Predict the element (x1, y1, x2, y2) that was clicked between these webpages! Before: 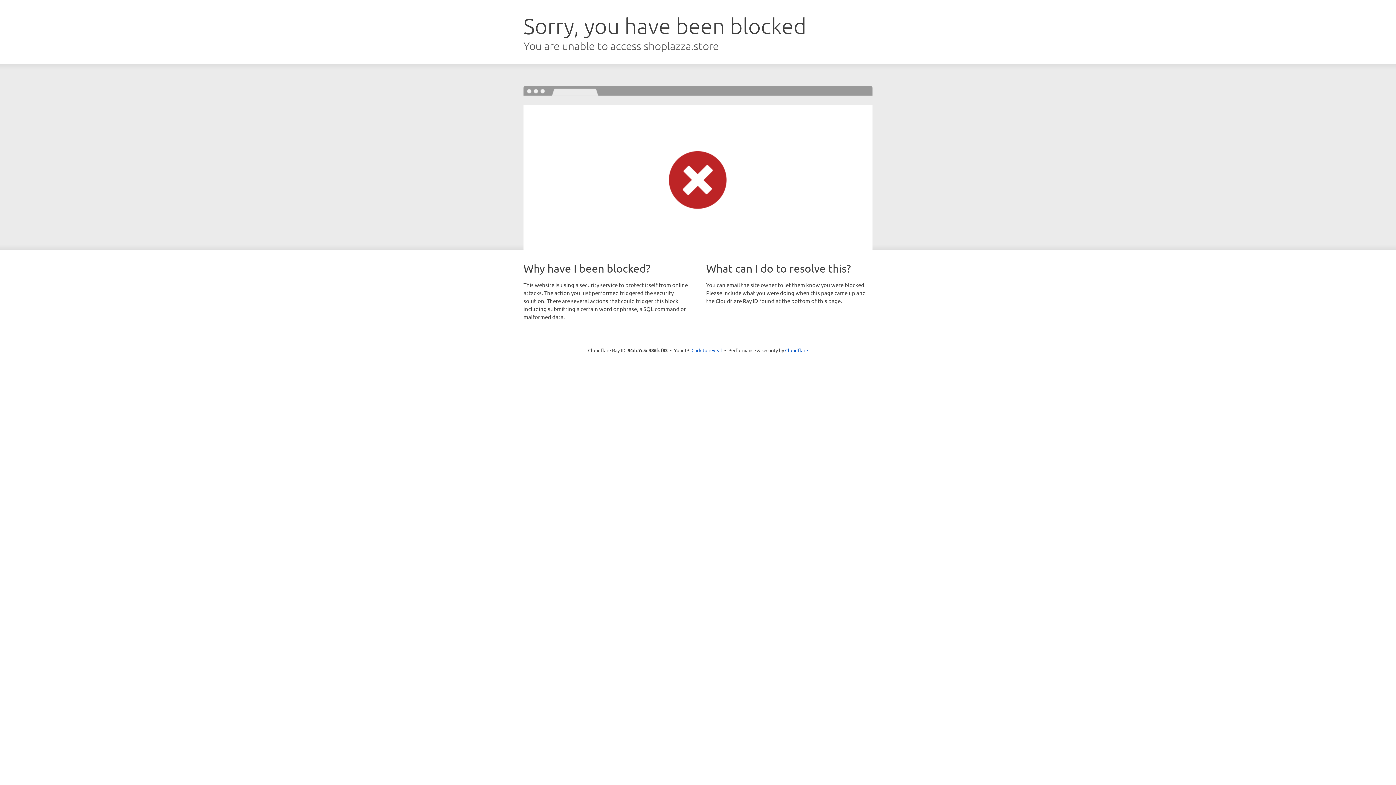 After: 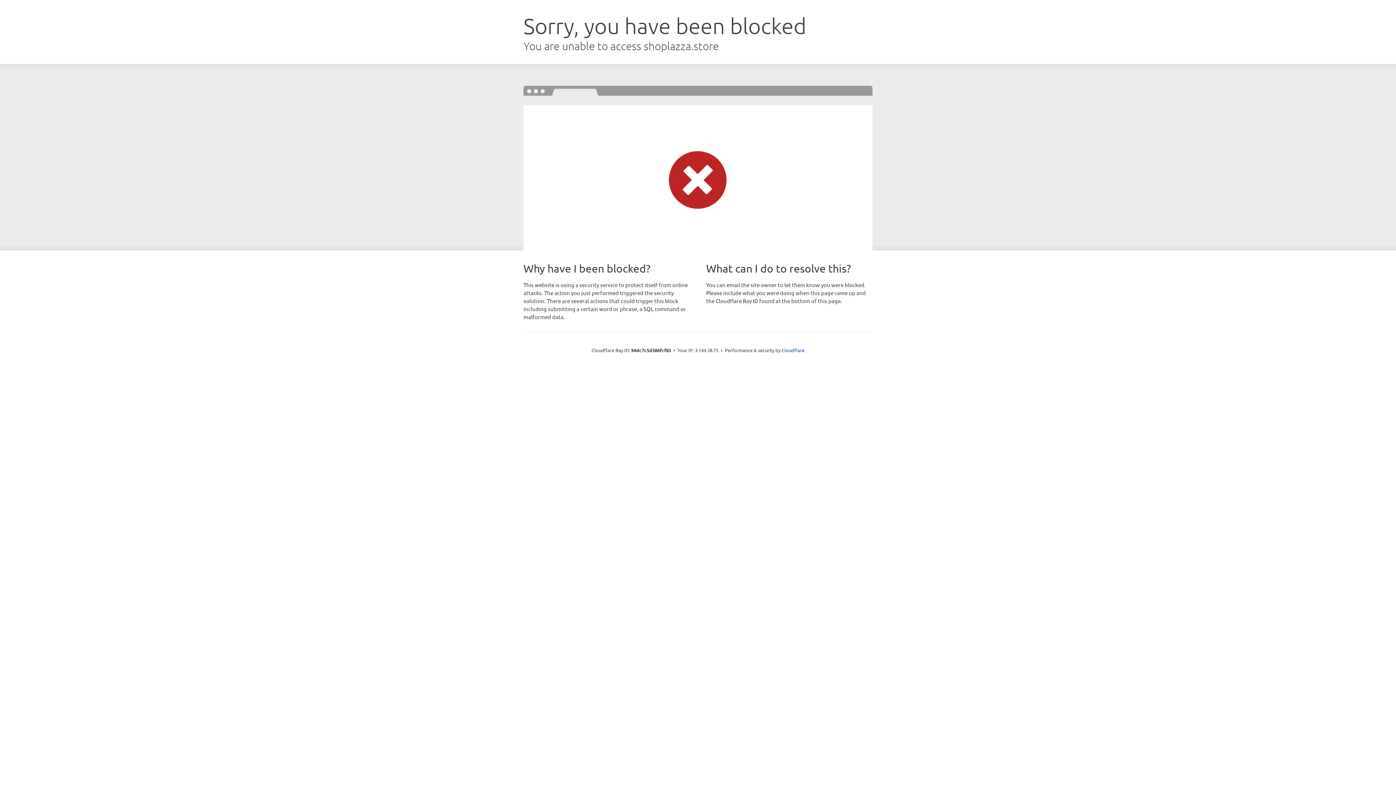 Action: bbox: (691, 346, 722, 353) label: Click to reveal